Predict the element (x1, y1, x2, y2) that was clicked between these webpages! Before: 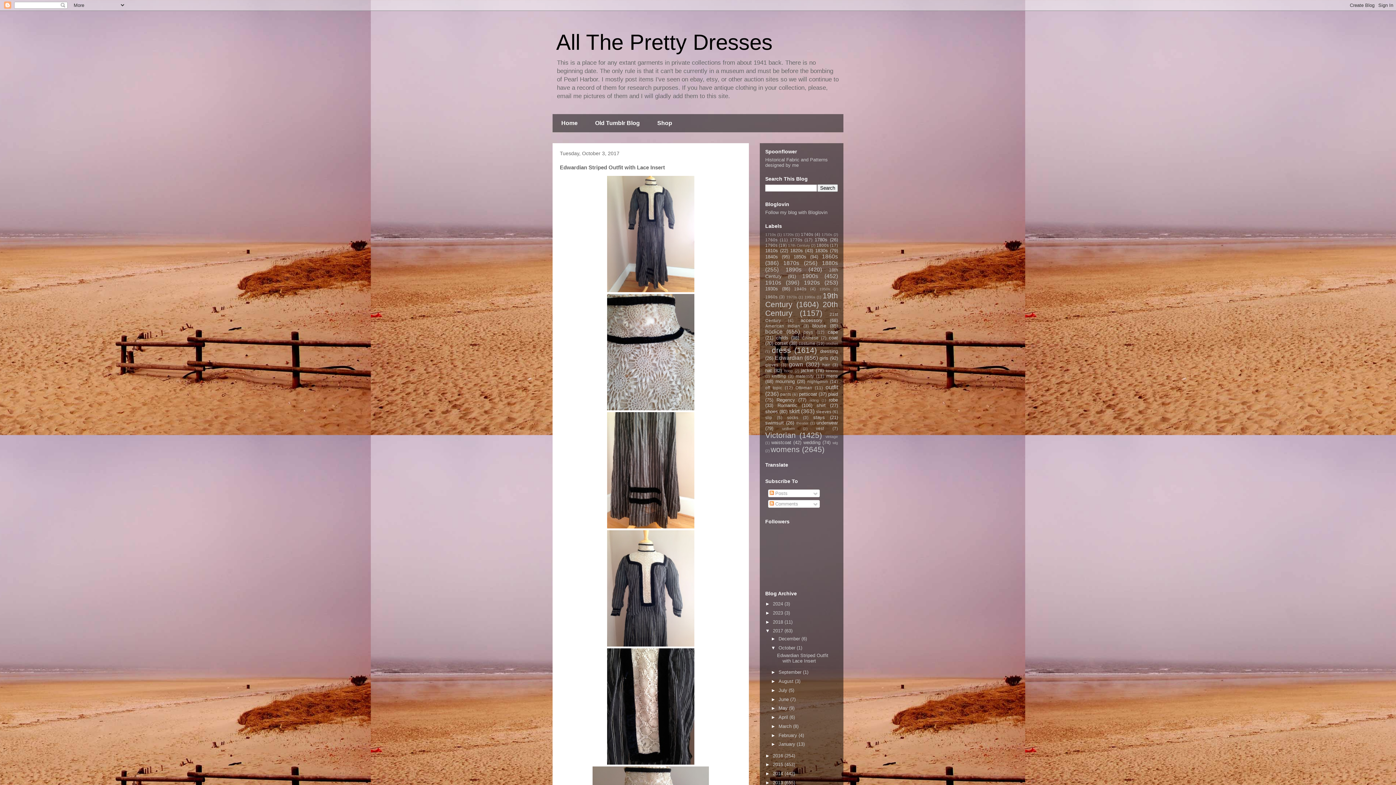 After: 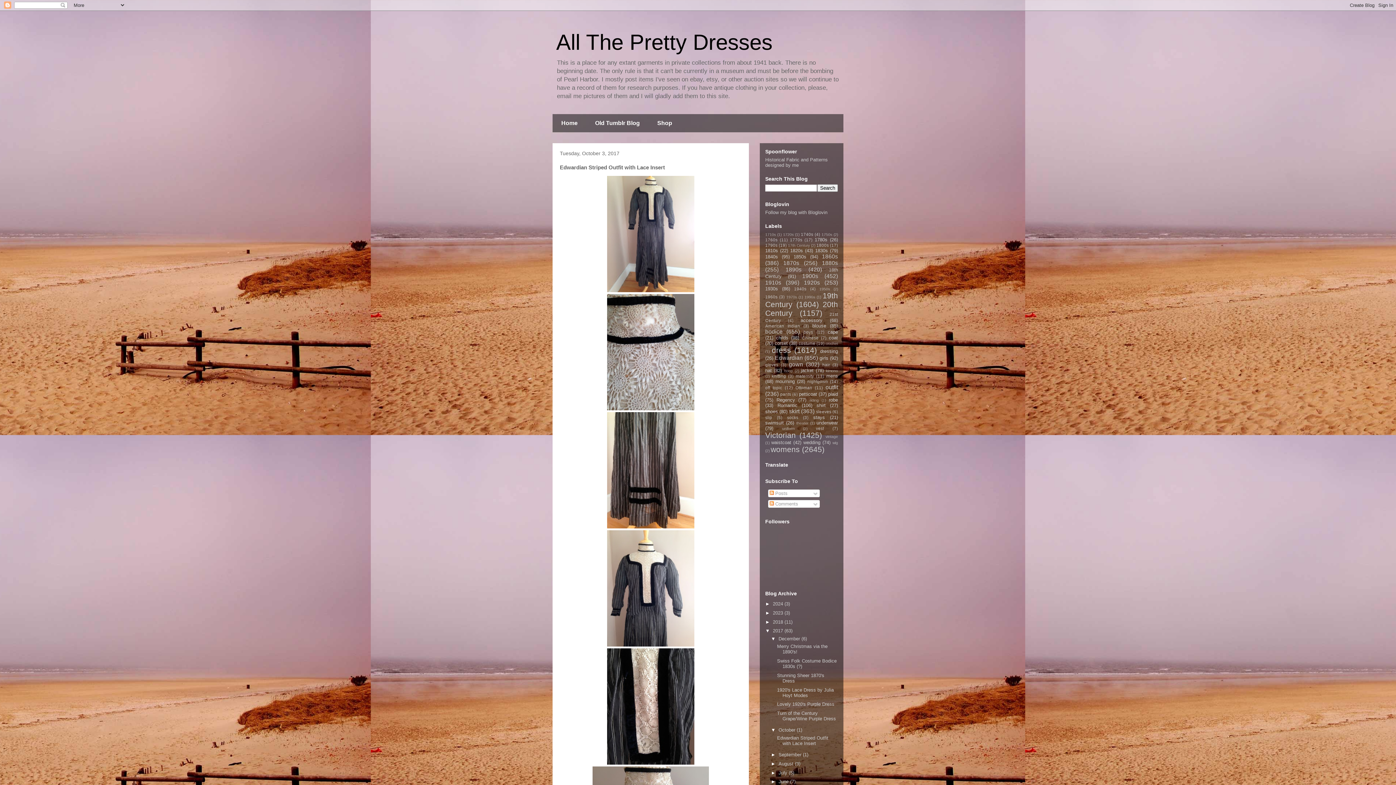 Action: label: ►   bbox: (771, 636, 778, 641)